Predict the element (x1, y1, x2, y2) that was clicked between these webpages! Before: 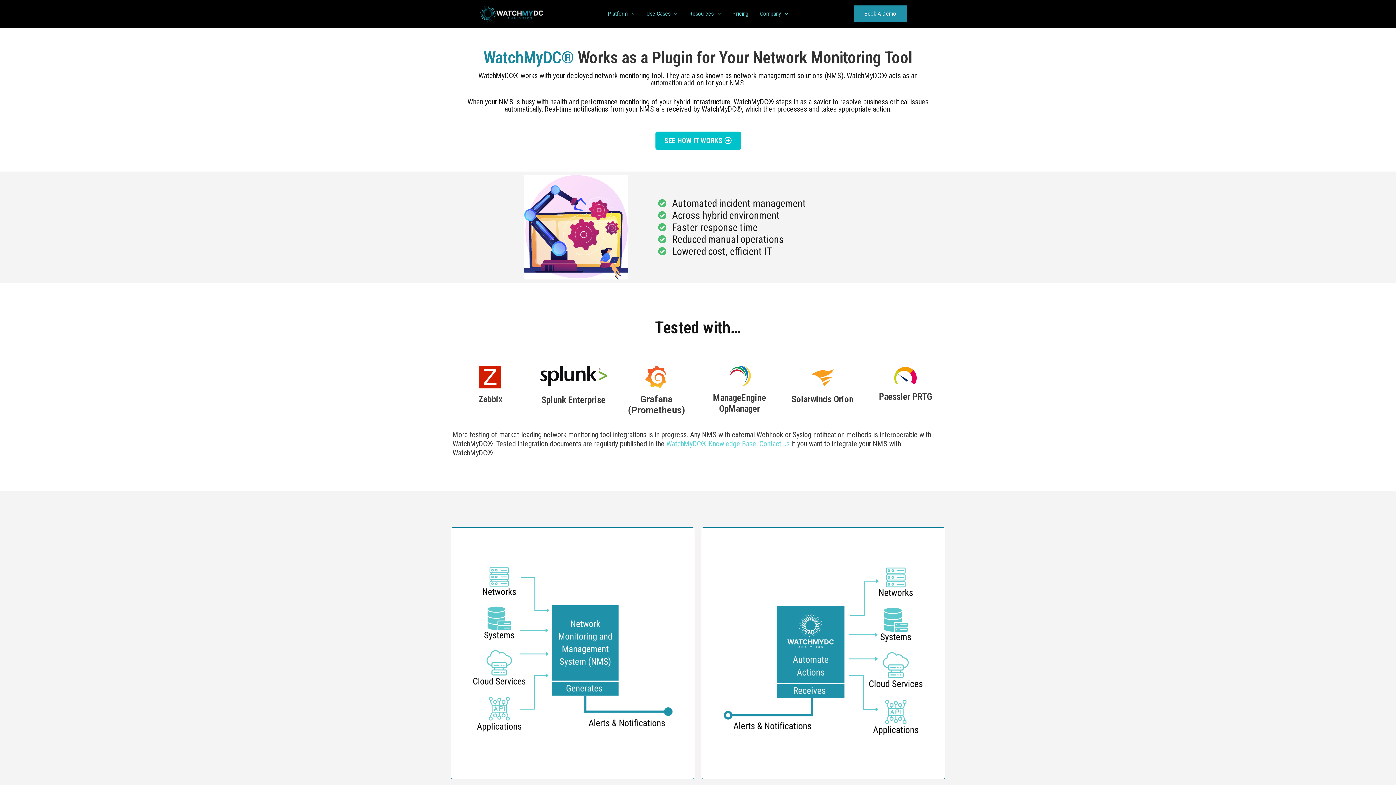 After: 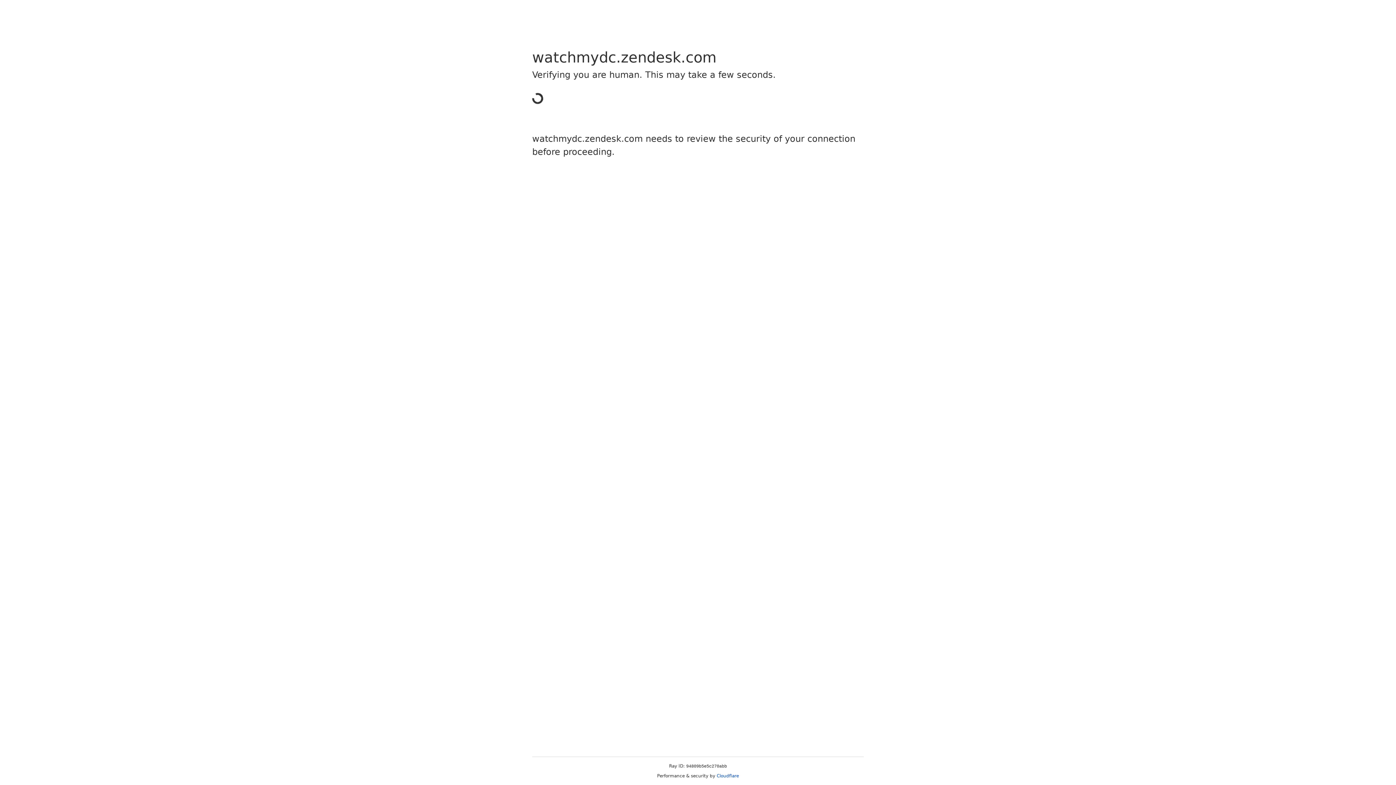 Action: label: WatchMyDC® Knowledge Base bbox: (666, 439, 756, 448)